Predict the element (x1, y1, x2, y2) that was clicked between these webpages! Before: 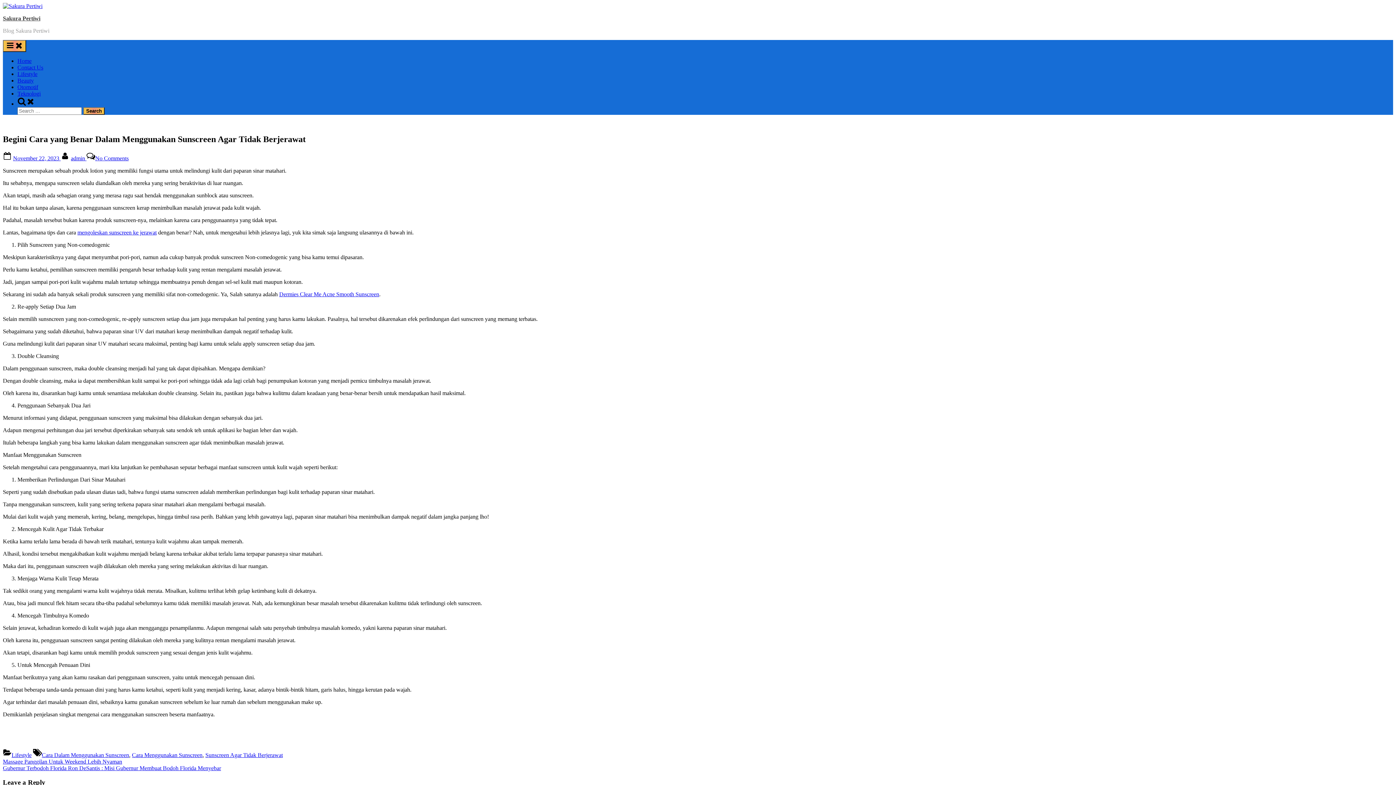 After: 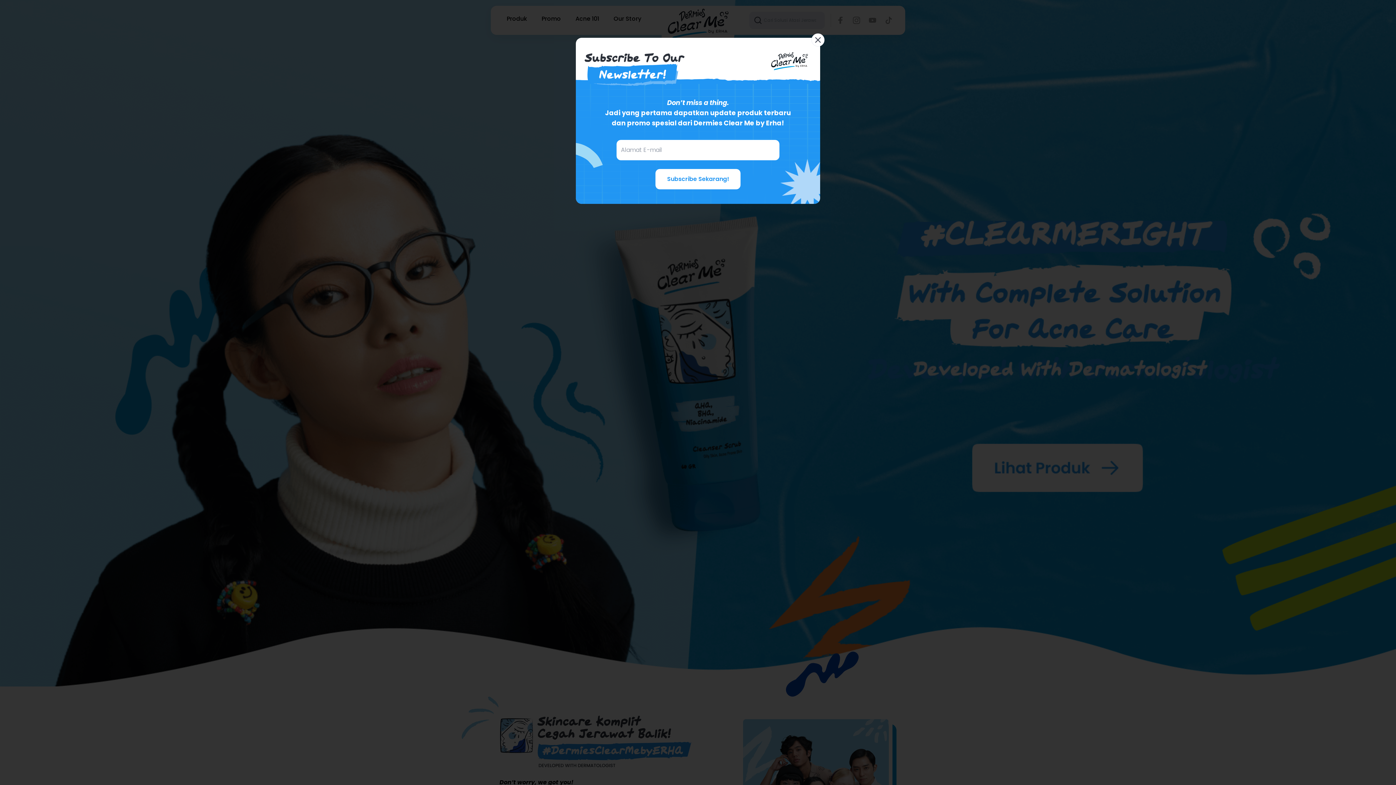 Action: label: mengoleskan sunscreen ke jerawat bbox: (77, 229, 156, 235)